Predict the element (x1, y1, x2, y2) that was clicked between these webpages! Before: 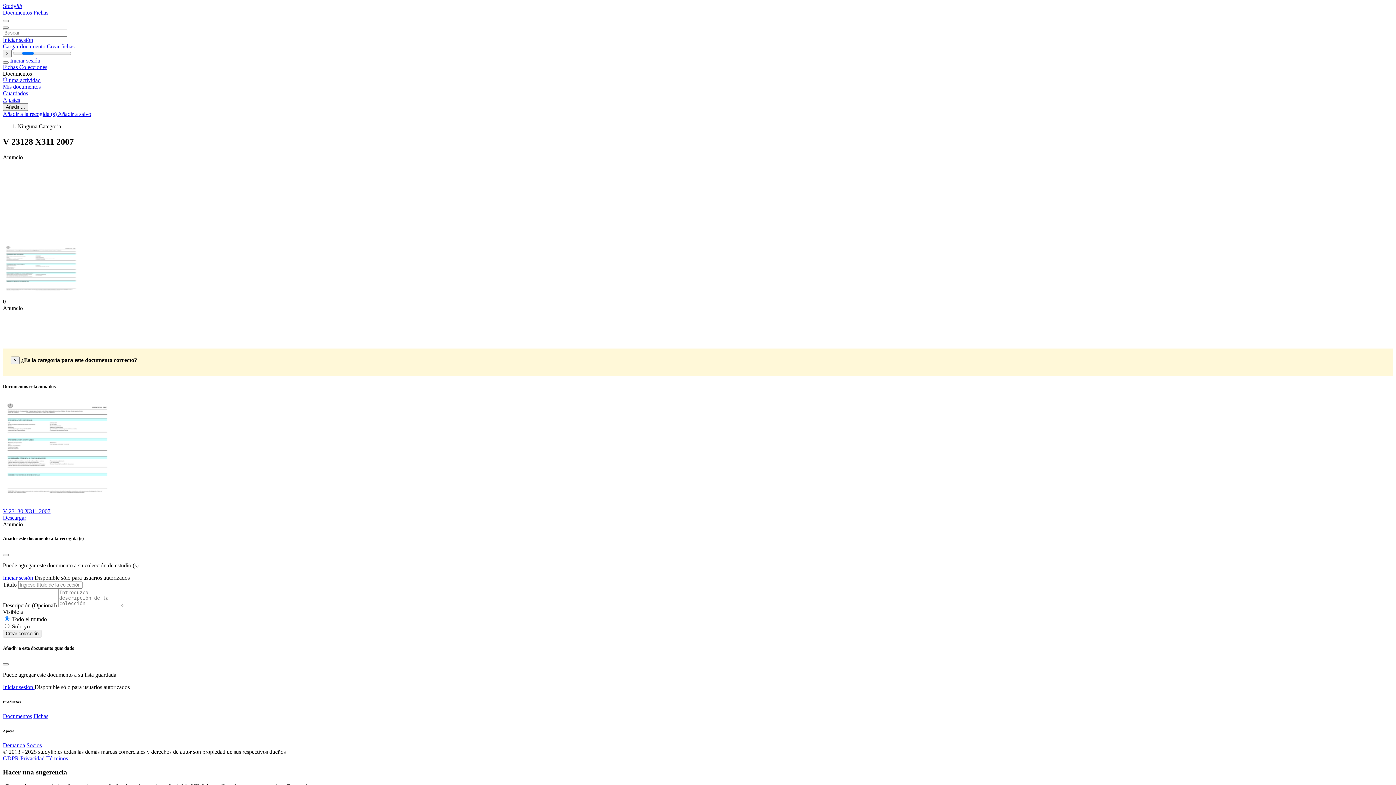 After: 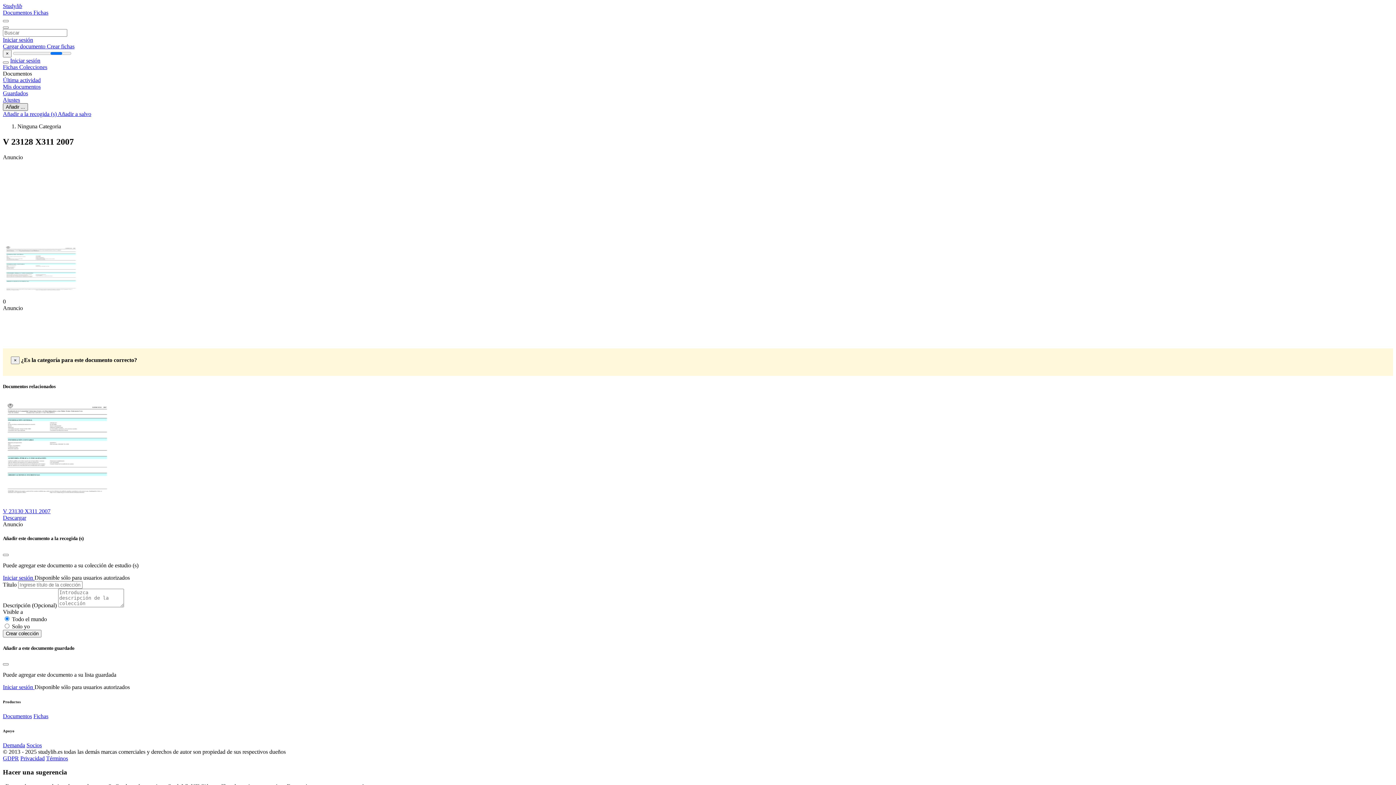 Action: label: Añadir ... bbox: (2, 103, 28, 110)